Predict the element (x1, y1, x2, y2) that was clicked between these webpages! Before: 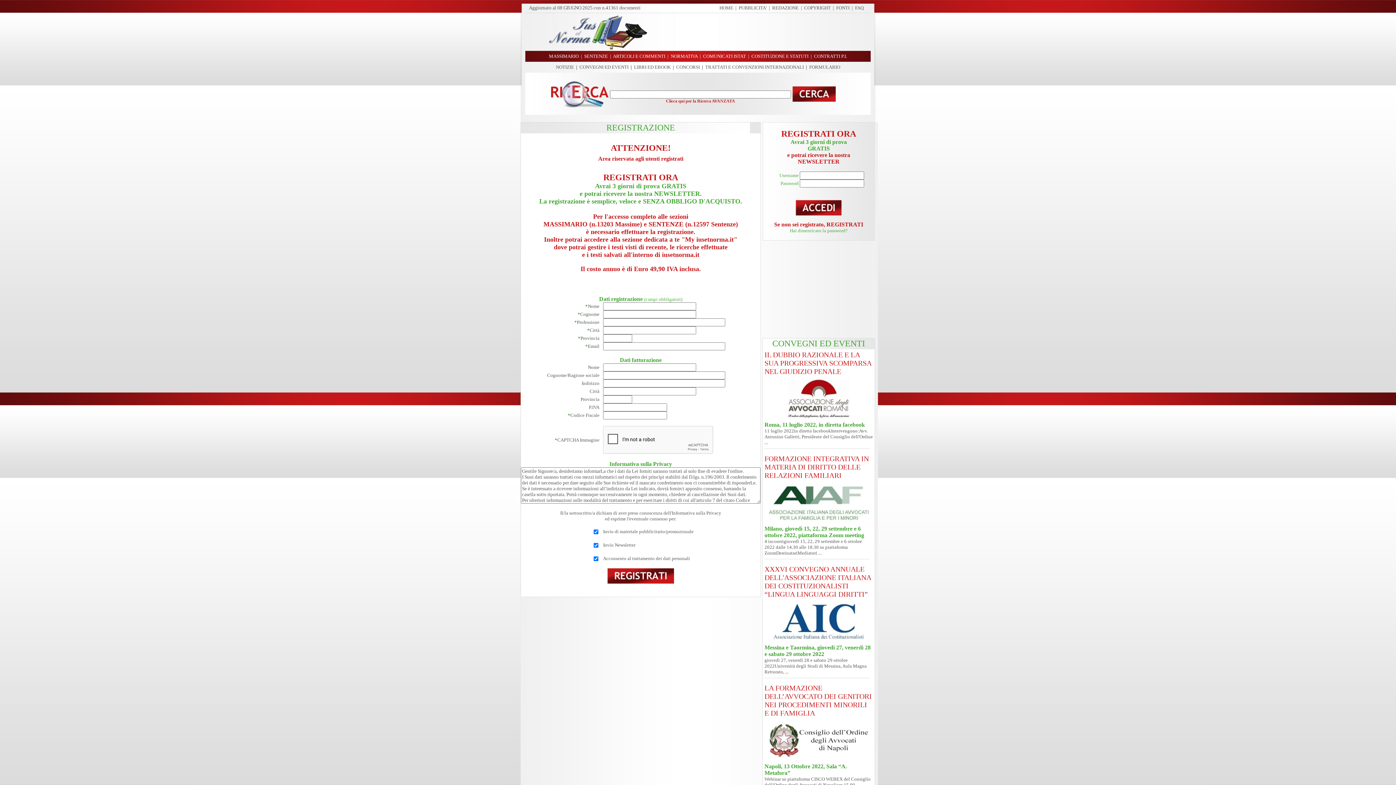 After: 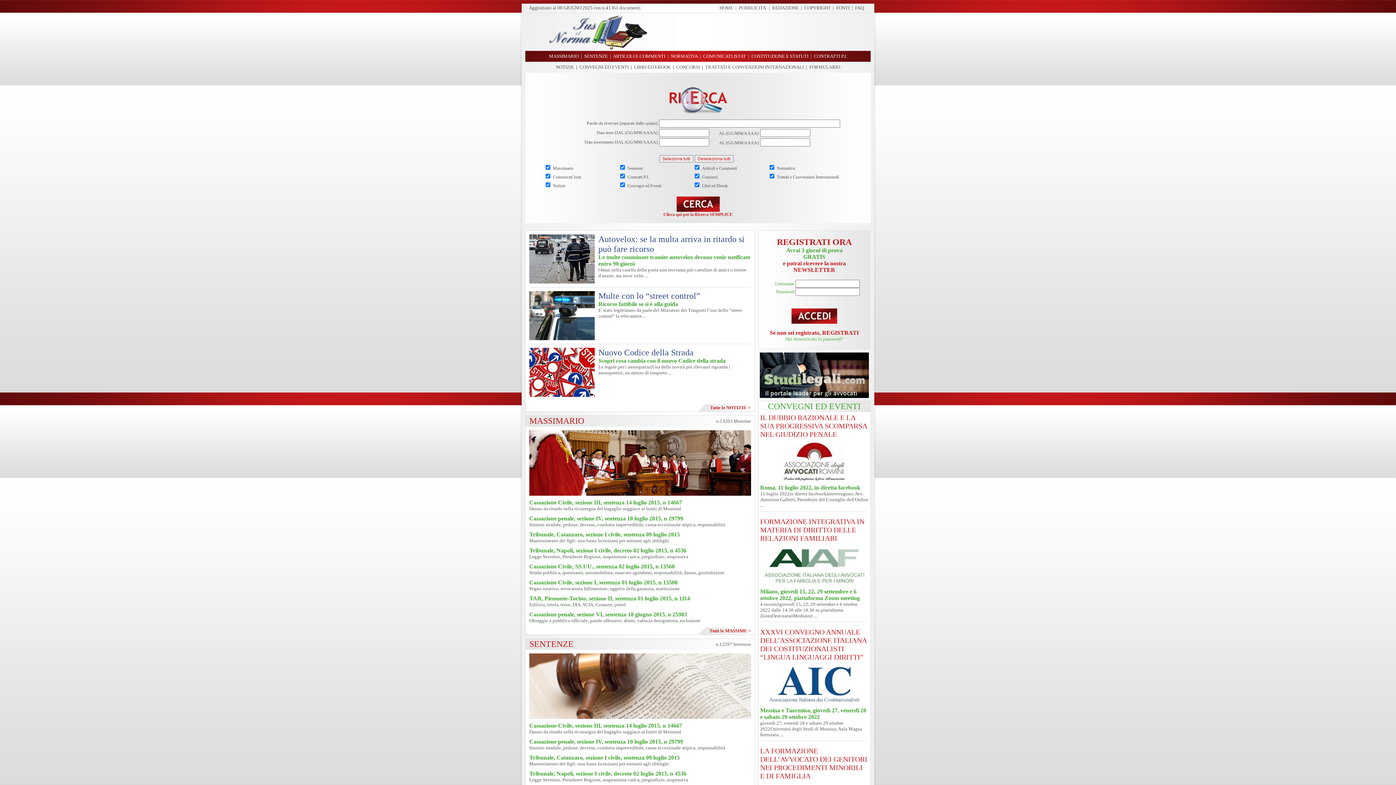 Action: label: Clicca qui per la Ricerca AVANZATA bbox: (666, 97, 735, 103)